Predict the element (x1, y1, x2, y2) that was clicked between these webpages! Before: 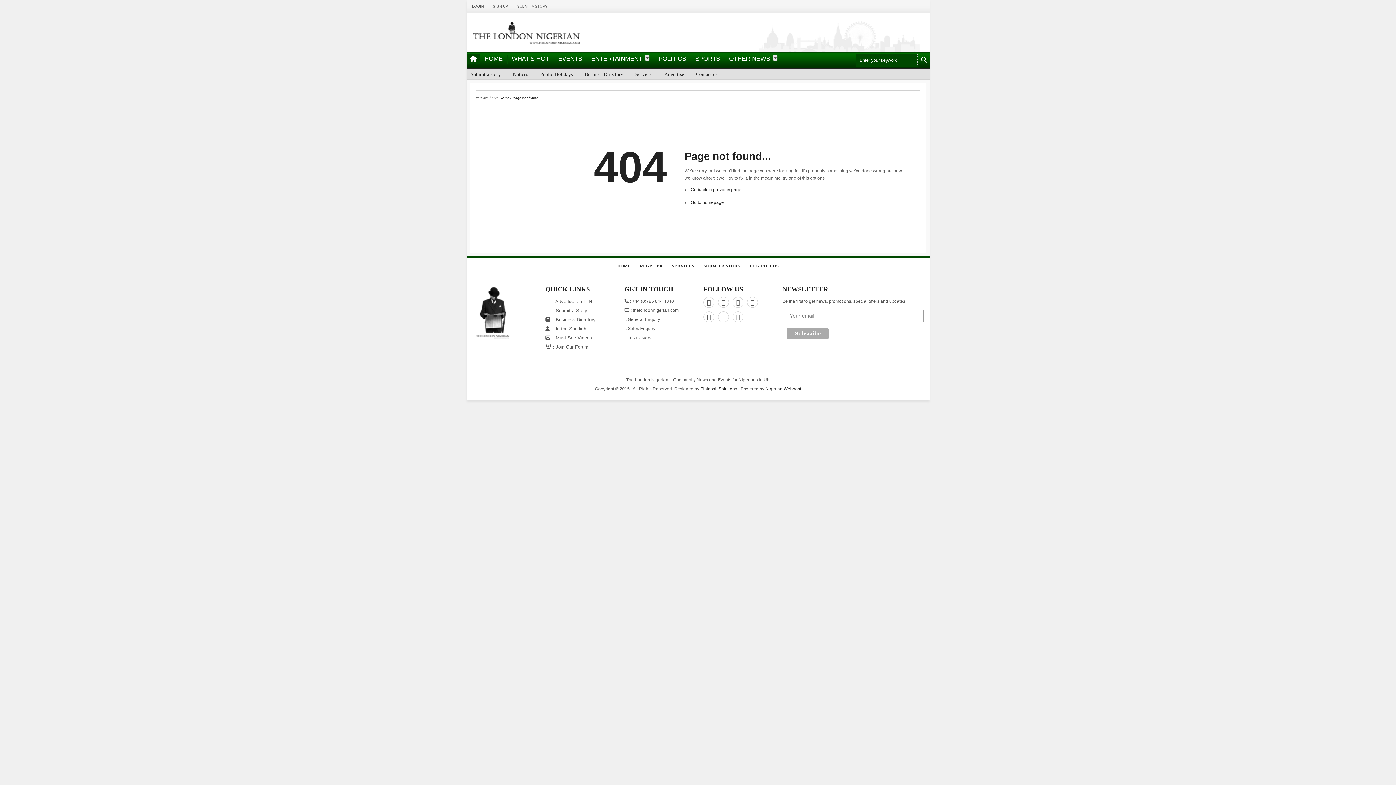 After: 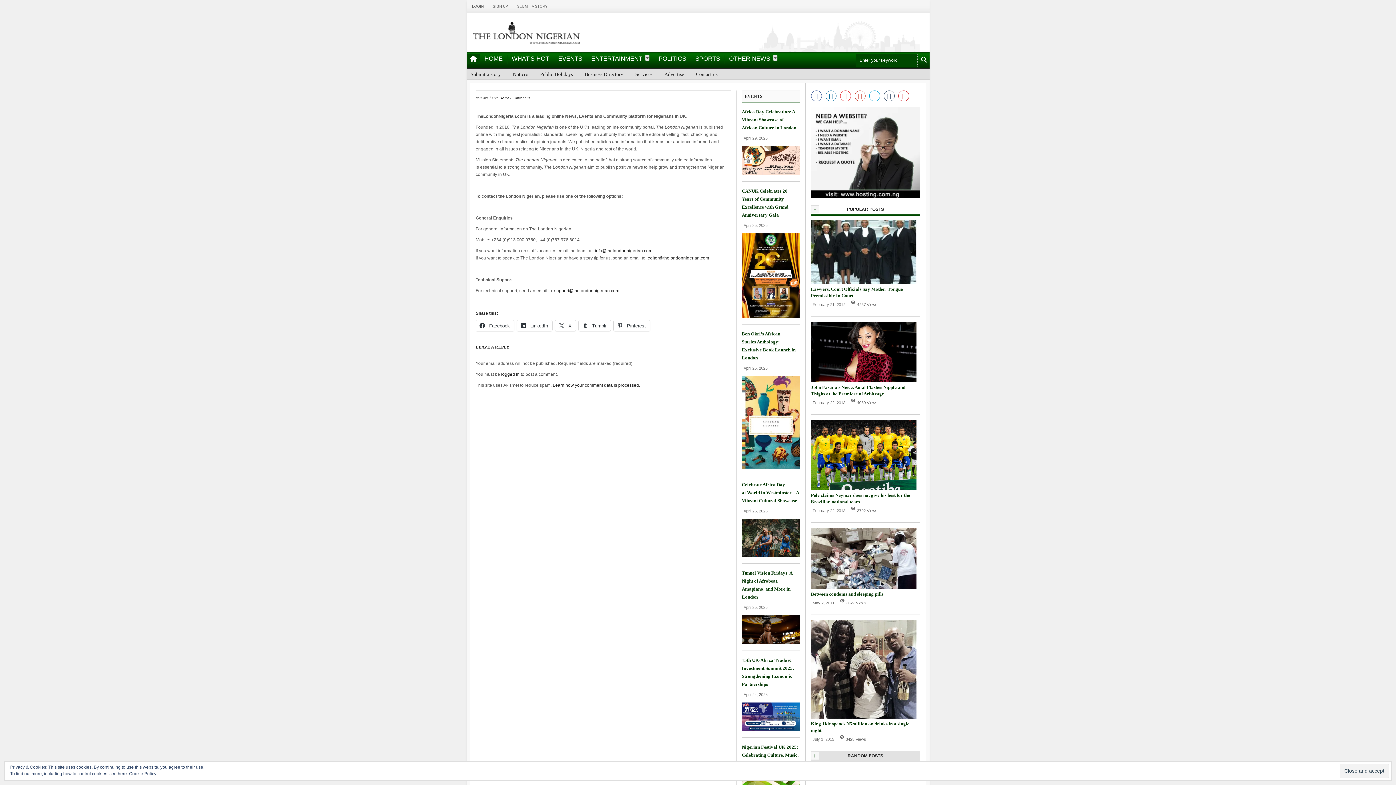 Action: label: CONTACT US bbox: (750, 261, 778, 270)